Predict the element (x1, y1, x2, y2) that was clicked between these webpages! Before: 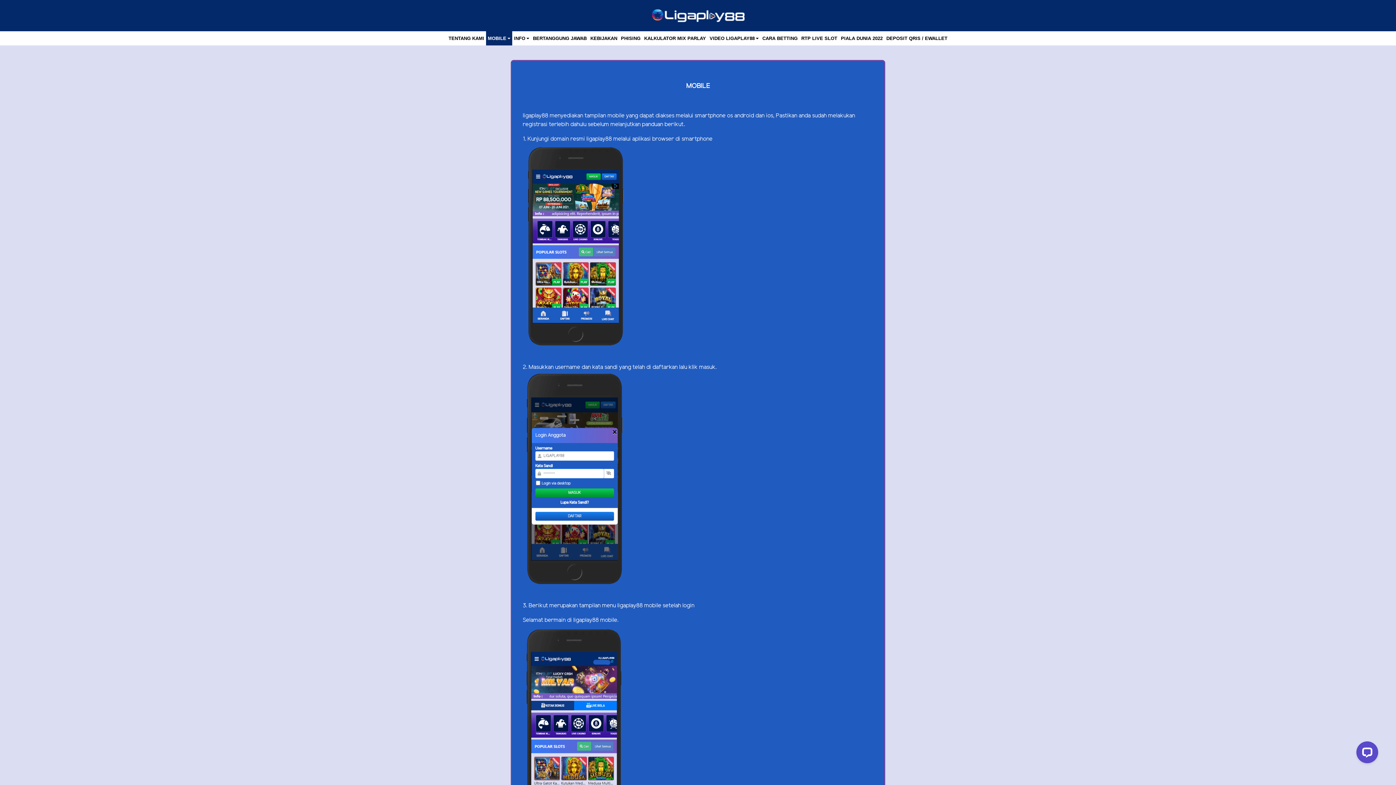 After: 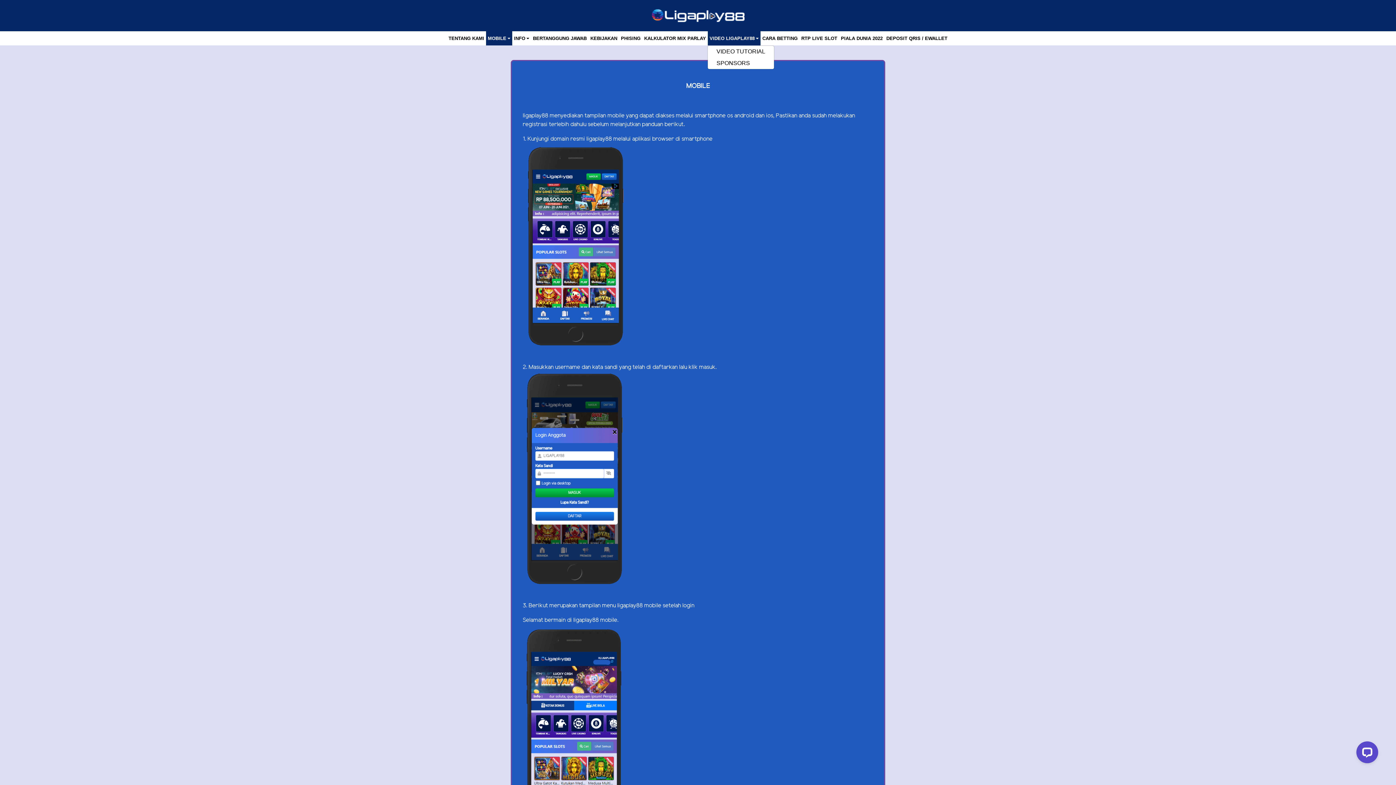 Action: bbox: (708, 33, 760, 43) label: VIDEO LIGAPLAY88